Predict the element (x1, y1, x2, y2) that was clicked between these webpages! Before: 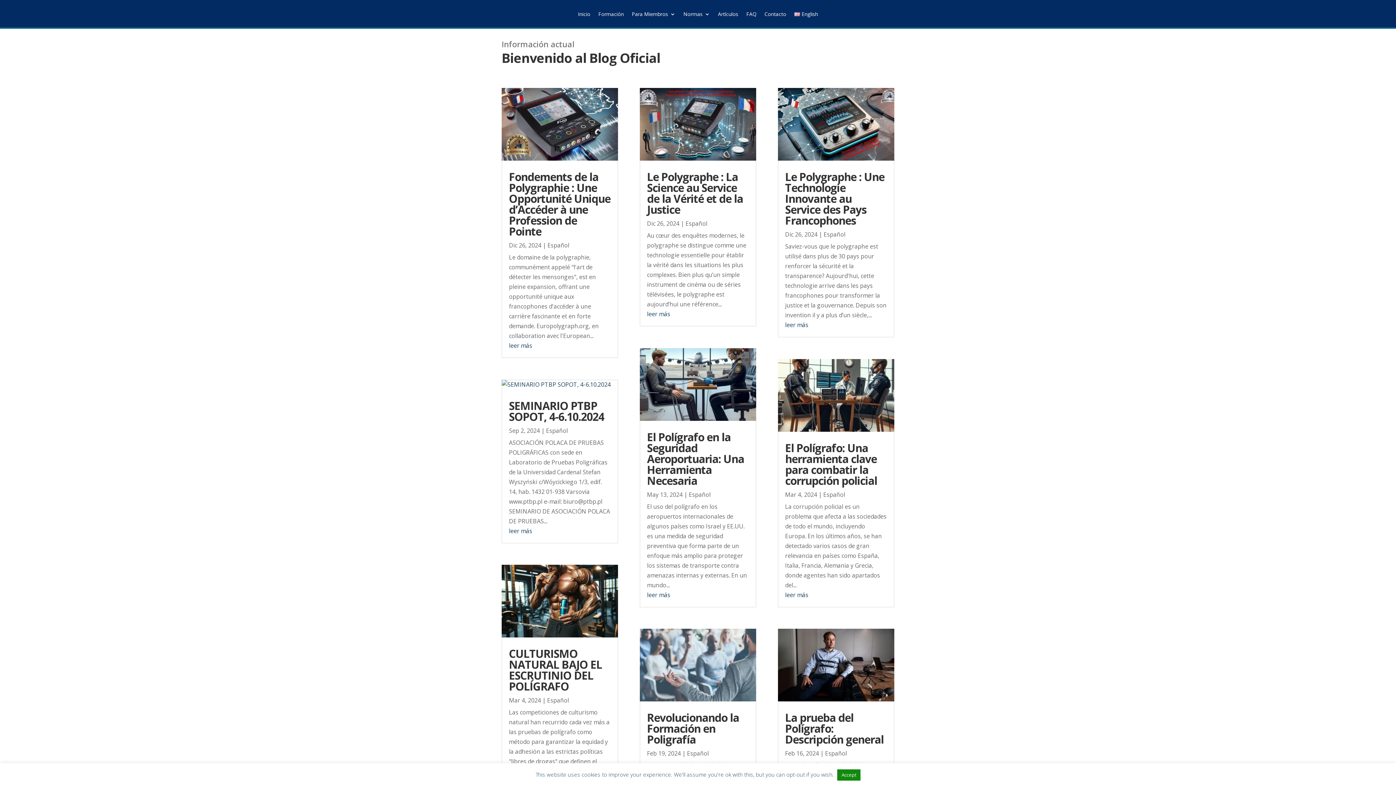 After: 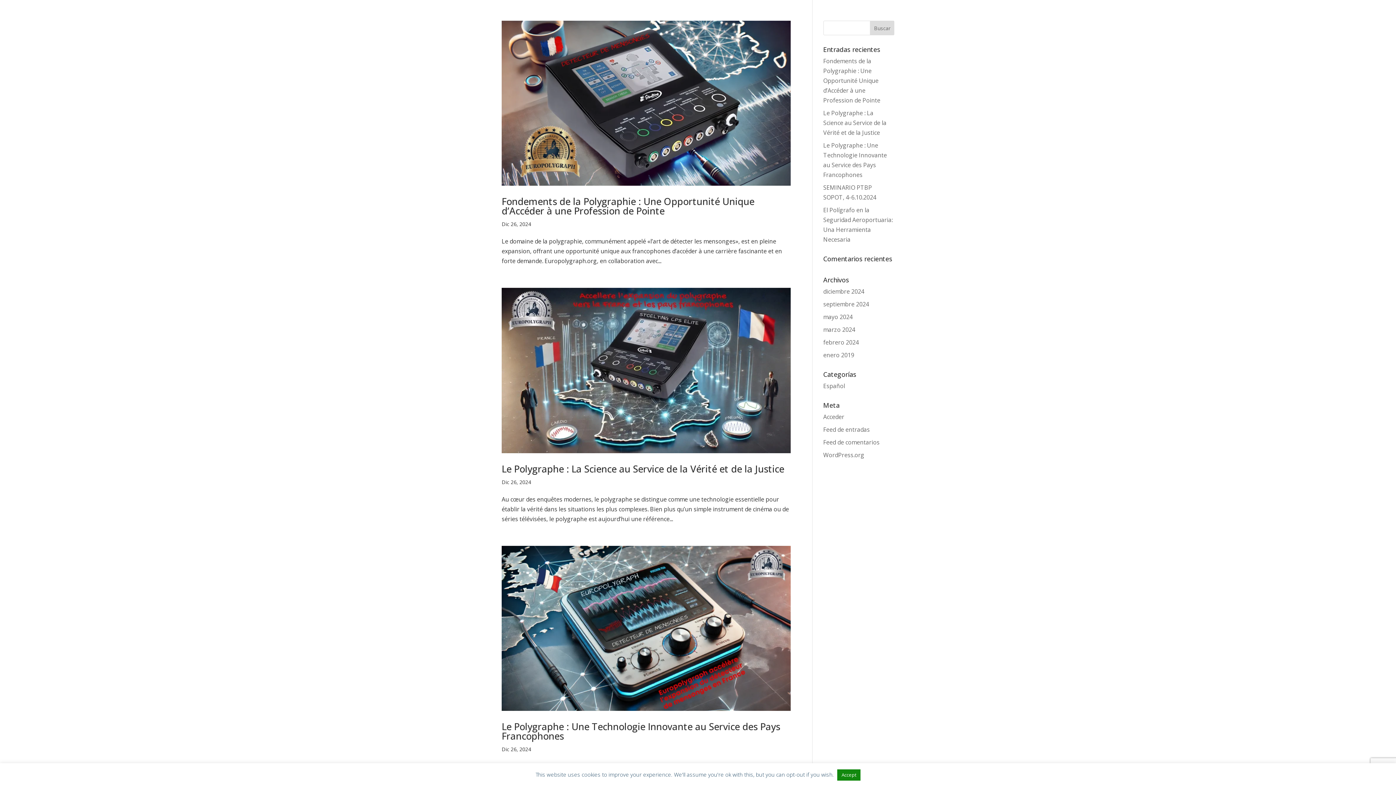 Action: bbox: (825, 749, 847, 757) label: Español